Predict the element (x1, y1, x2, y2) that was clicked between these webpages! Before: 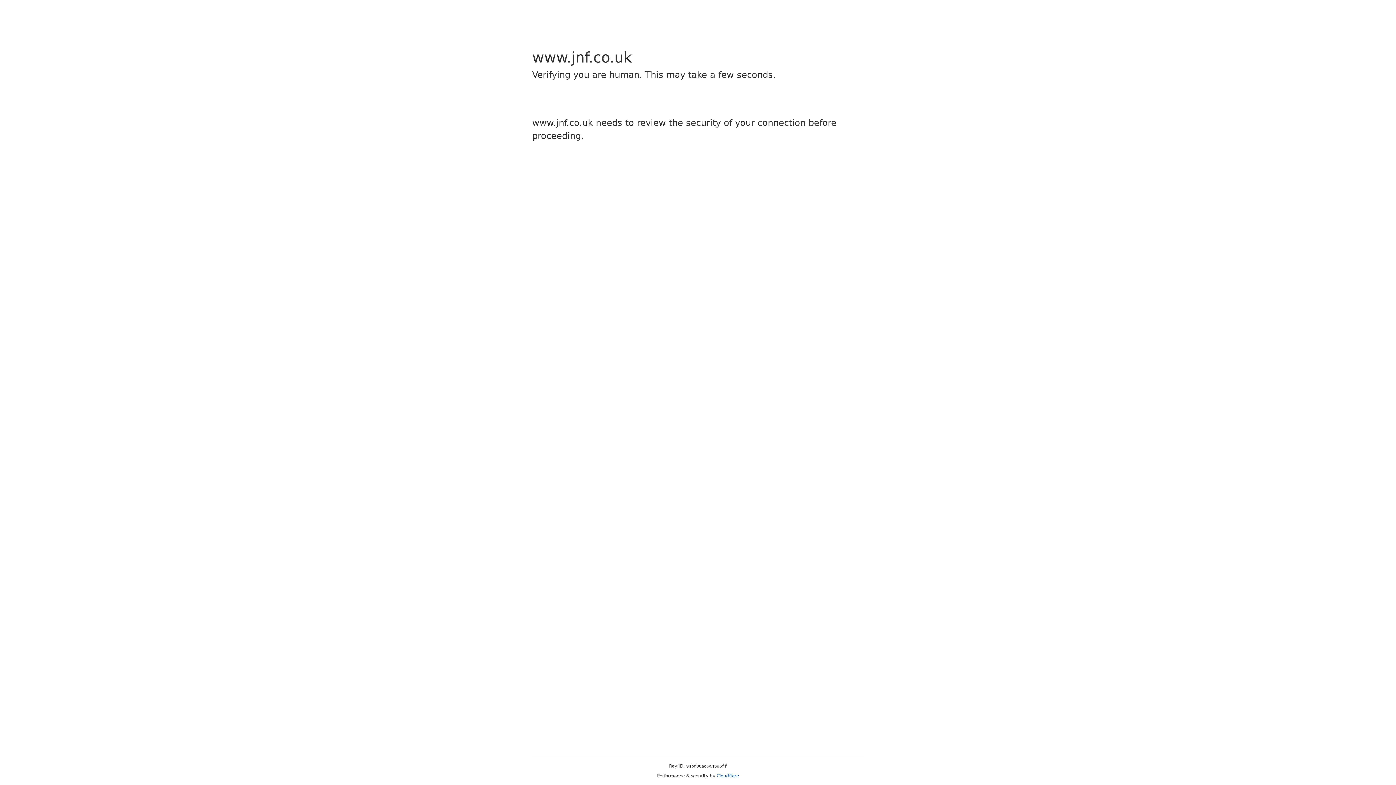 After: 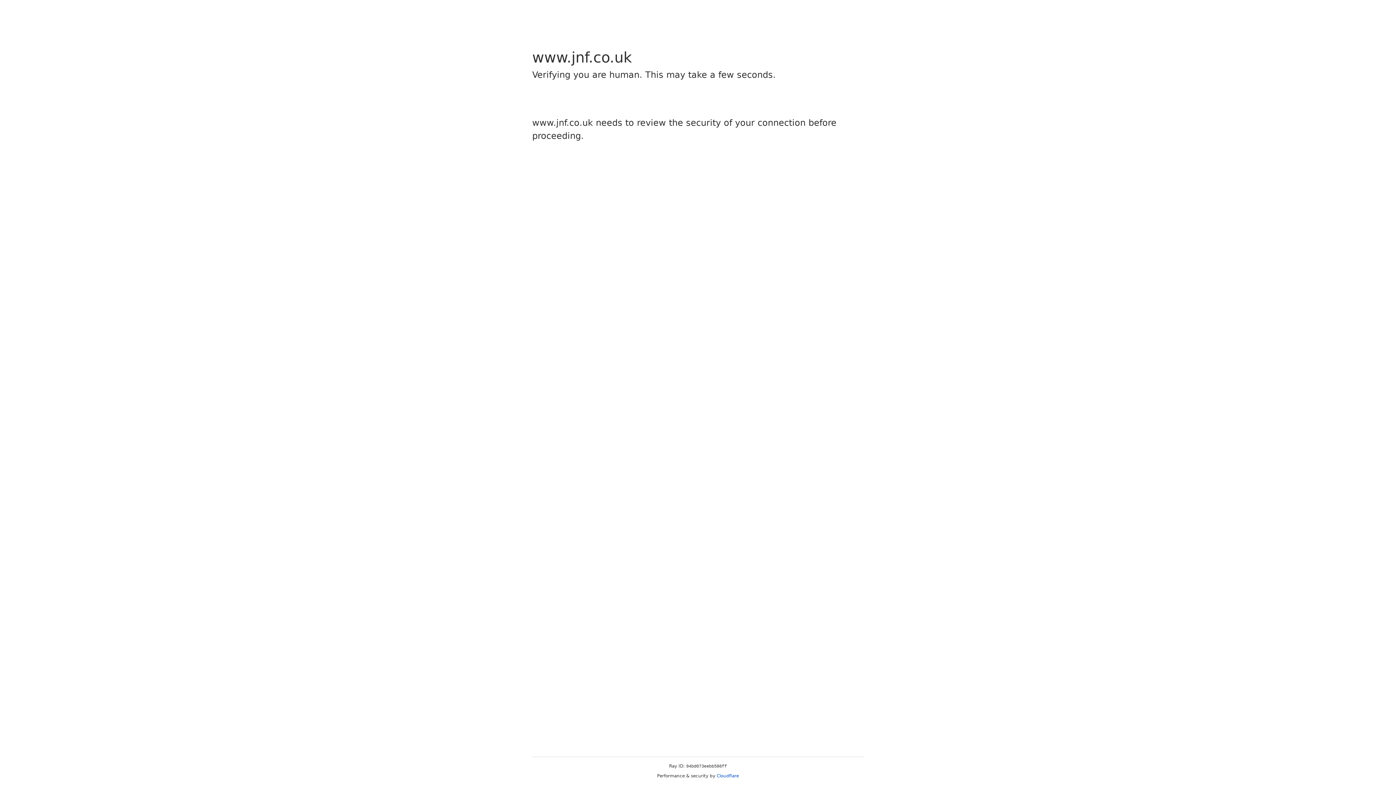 Action: label: Cloudflare bbox: (716, 773, 739, 778)